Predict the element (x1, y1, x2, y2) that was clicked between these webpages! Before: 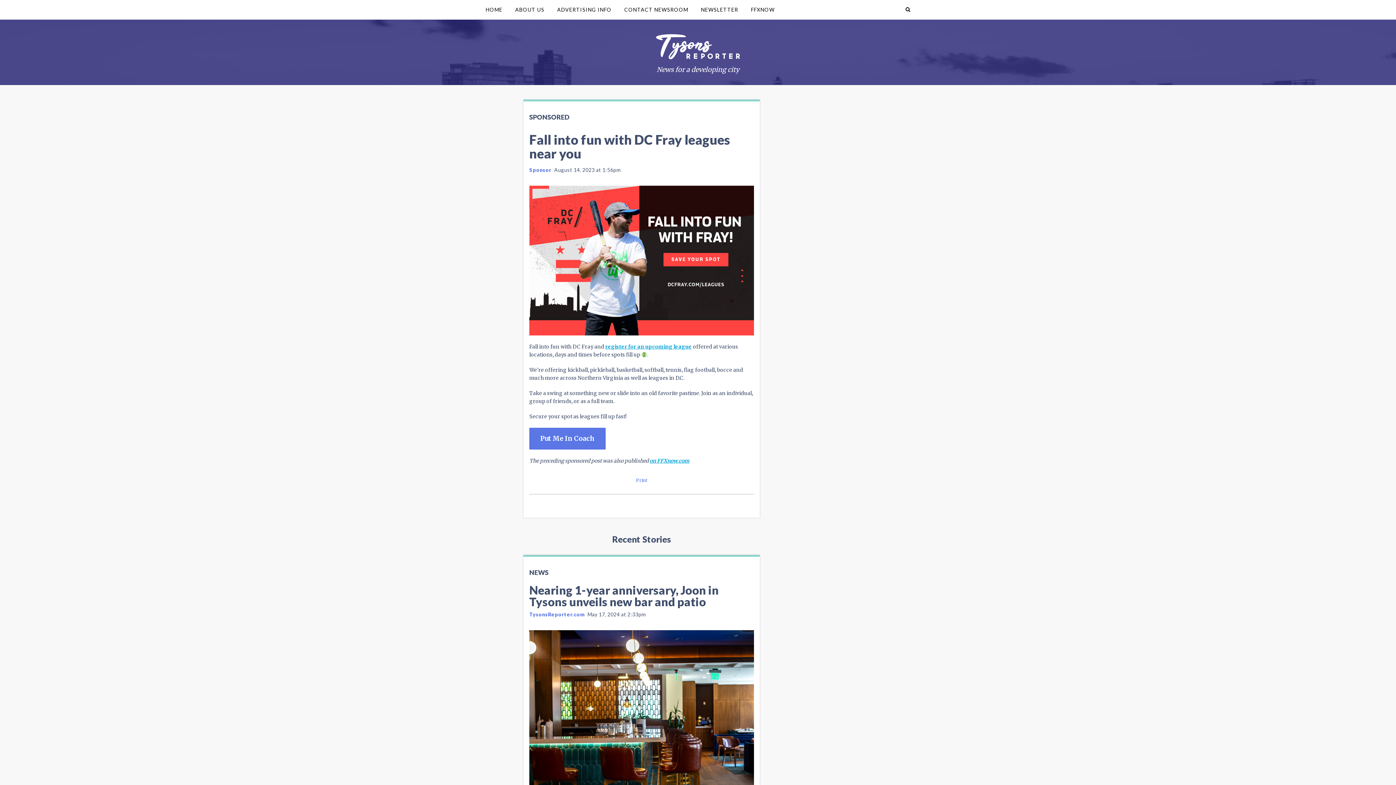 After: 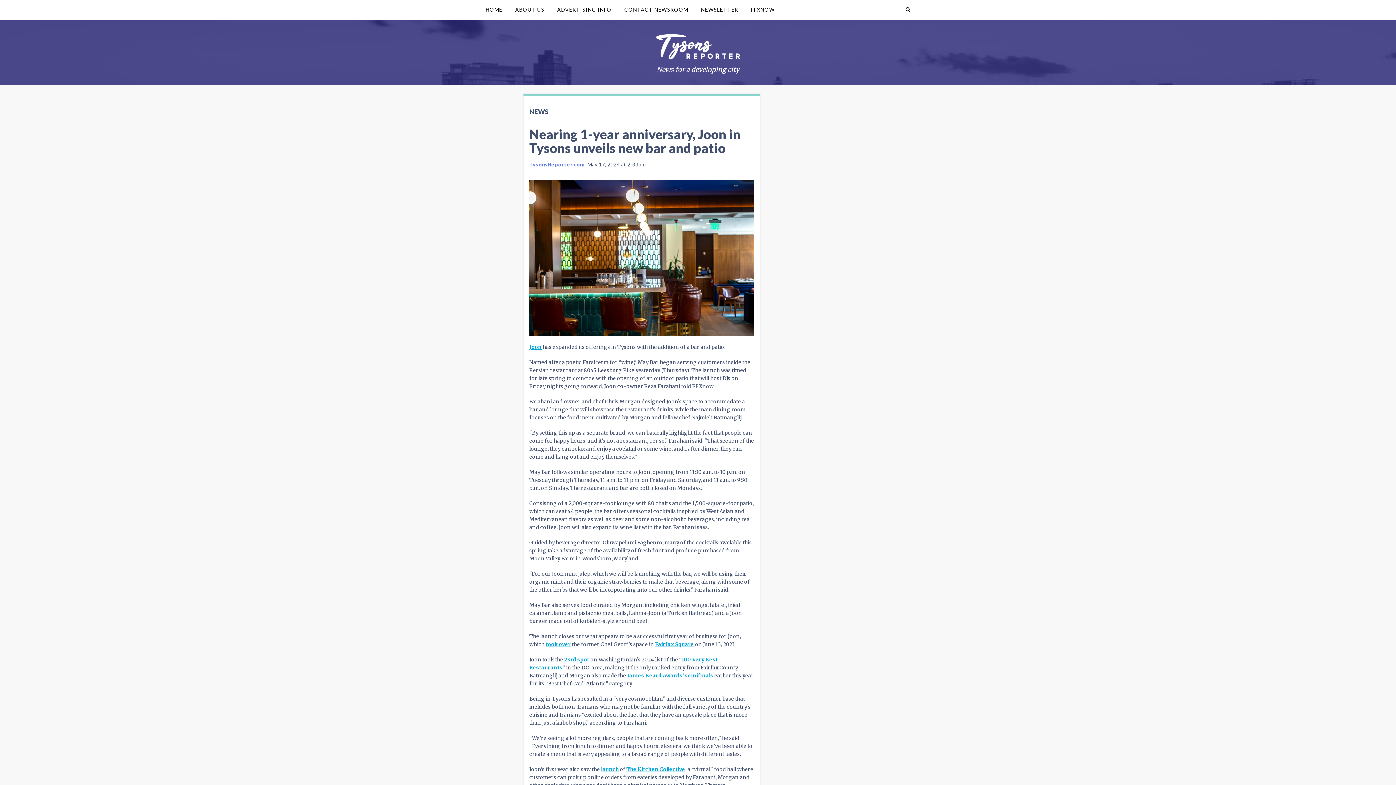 Action: label: TysonsReporter.com bbox: (529, 611, 584, 617)